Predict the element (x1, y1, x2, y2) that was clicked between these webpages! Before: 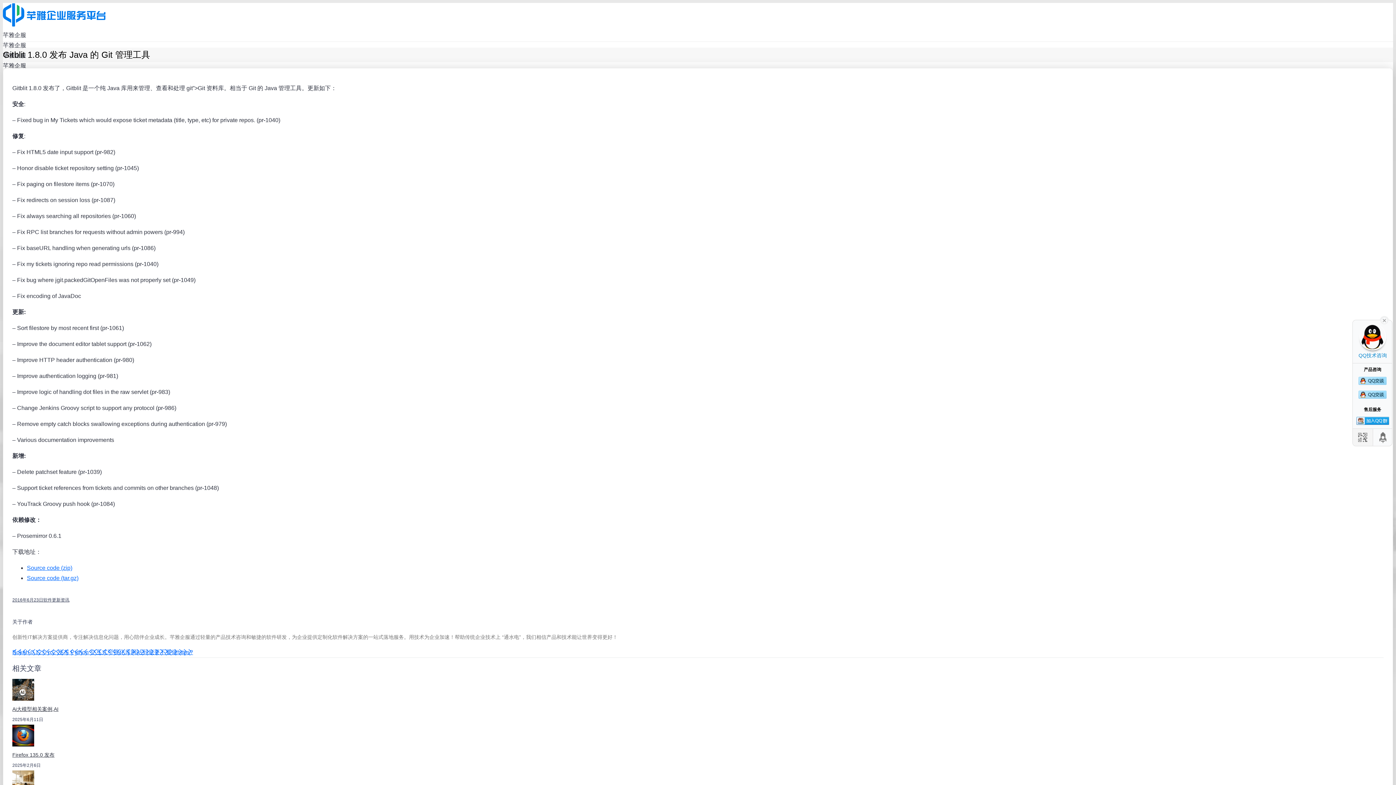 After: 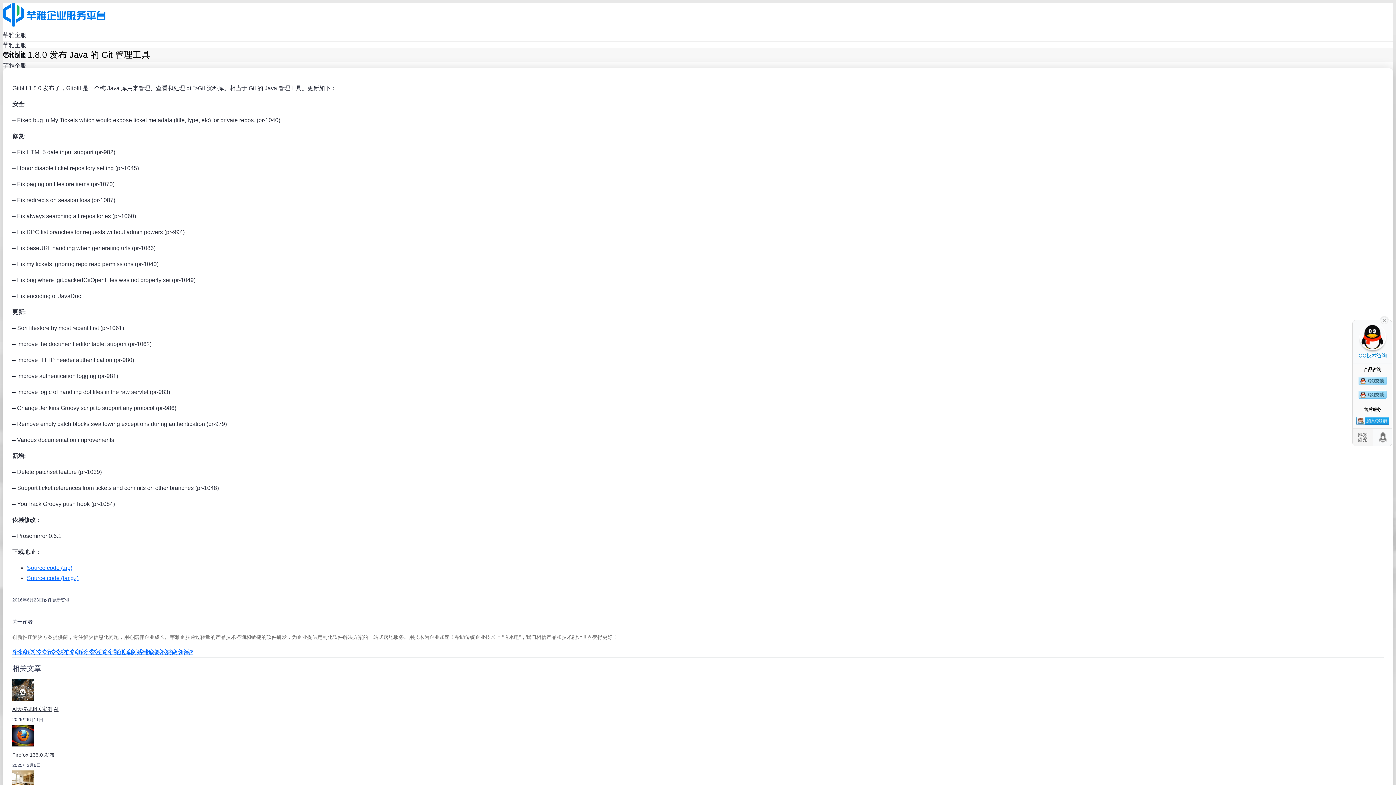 Action: bbox: (1356, 421, 1389, 426)